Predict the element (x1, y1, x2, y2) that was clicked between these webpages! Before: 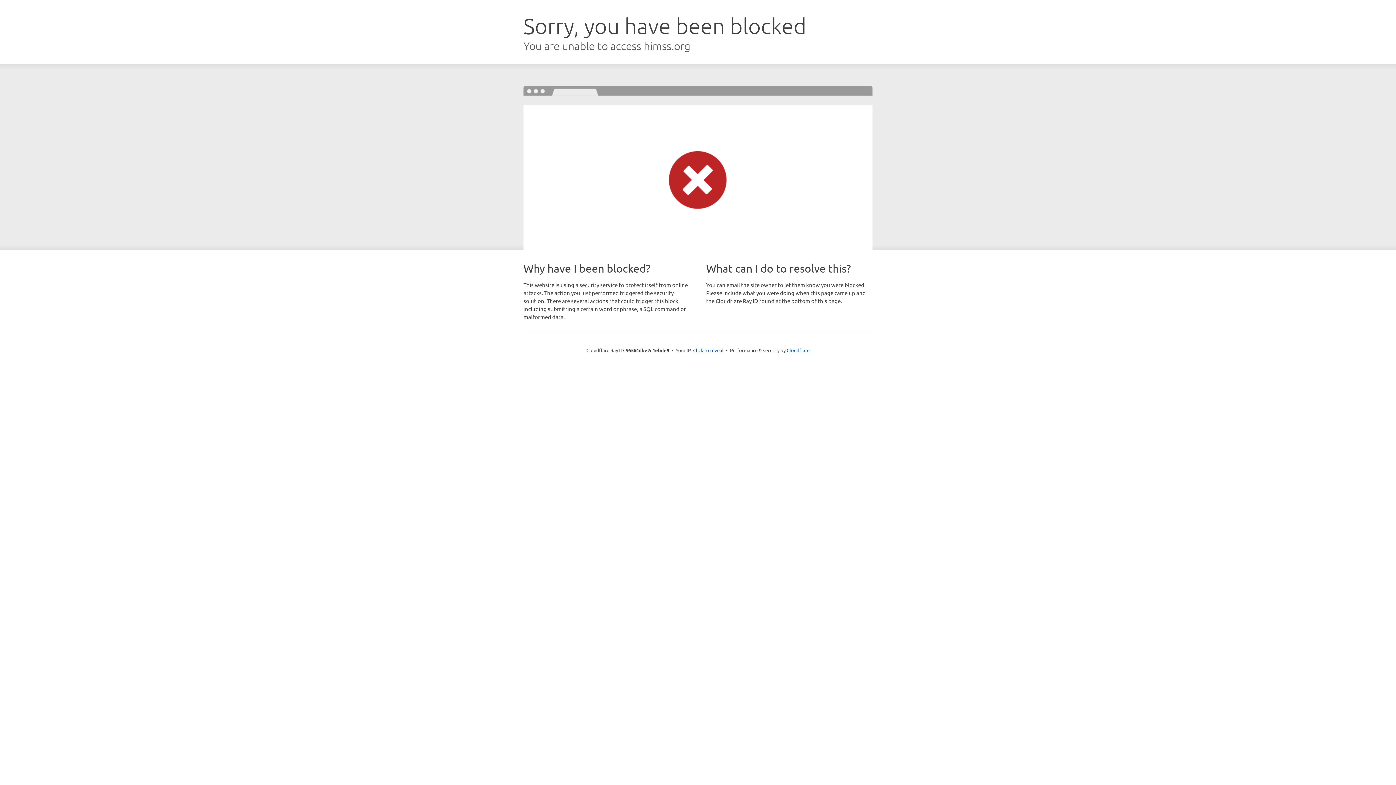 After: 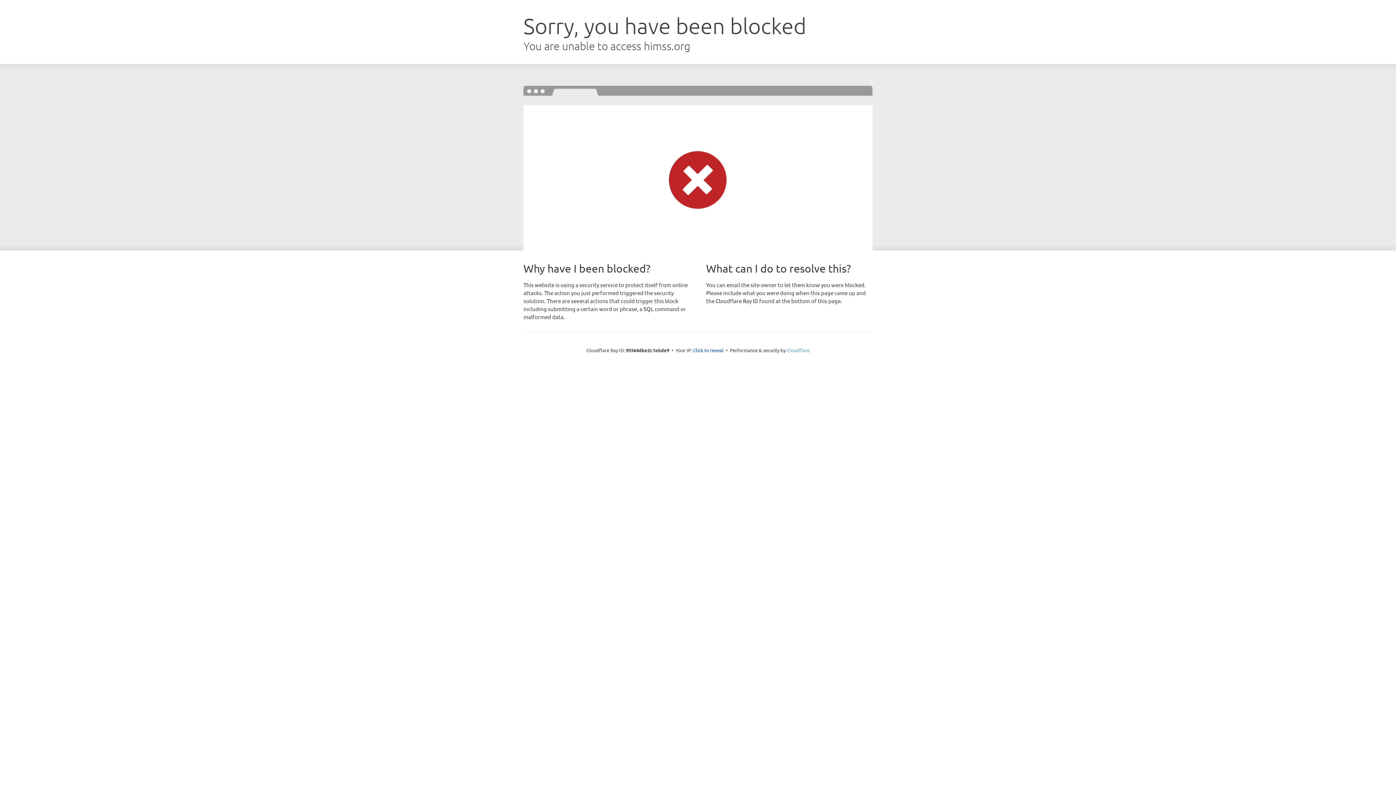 Action: label: Cloudflare bbox: (786, 347, 809, 353)